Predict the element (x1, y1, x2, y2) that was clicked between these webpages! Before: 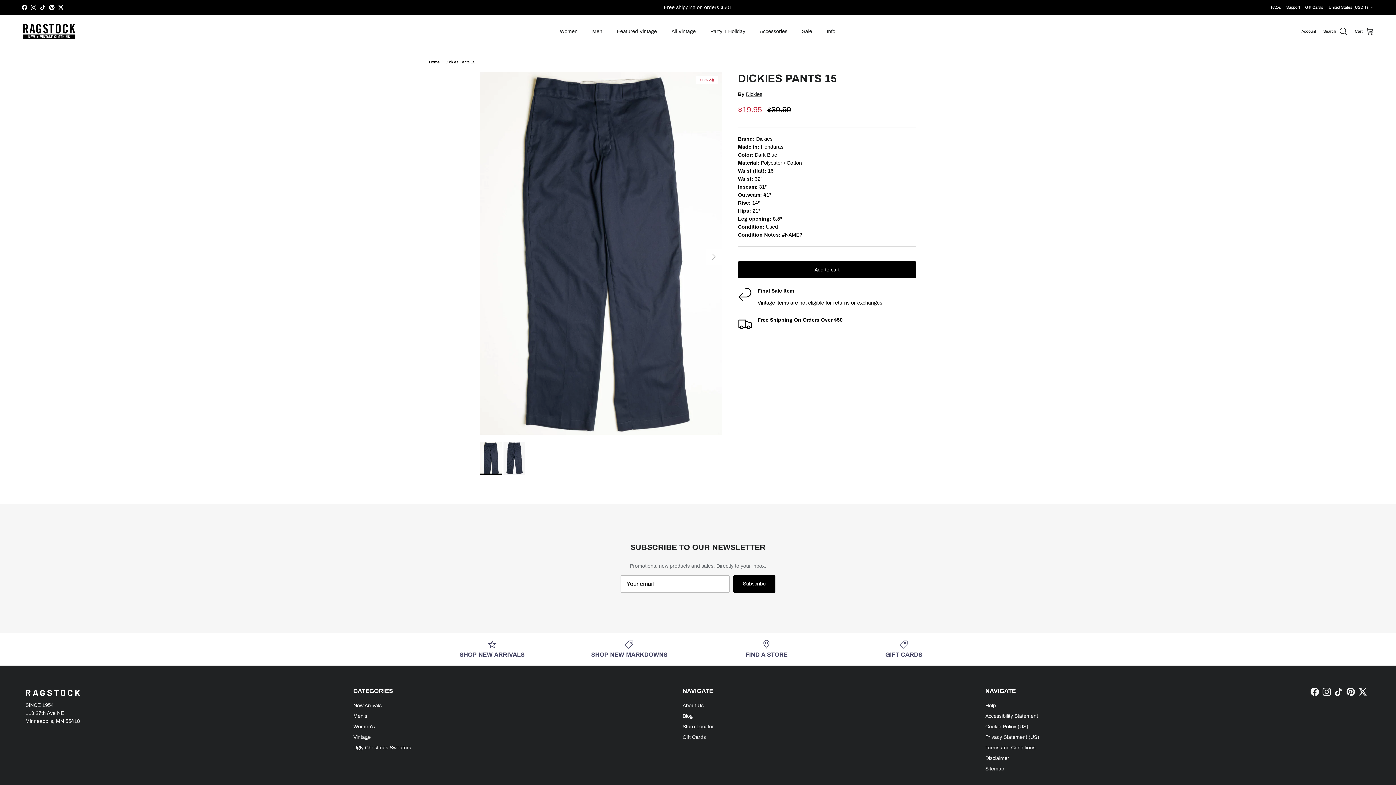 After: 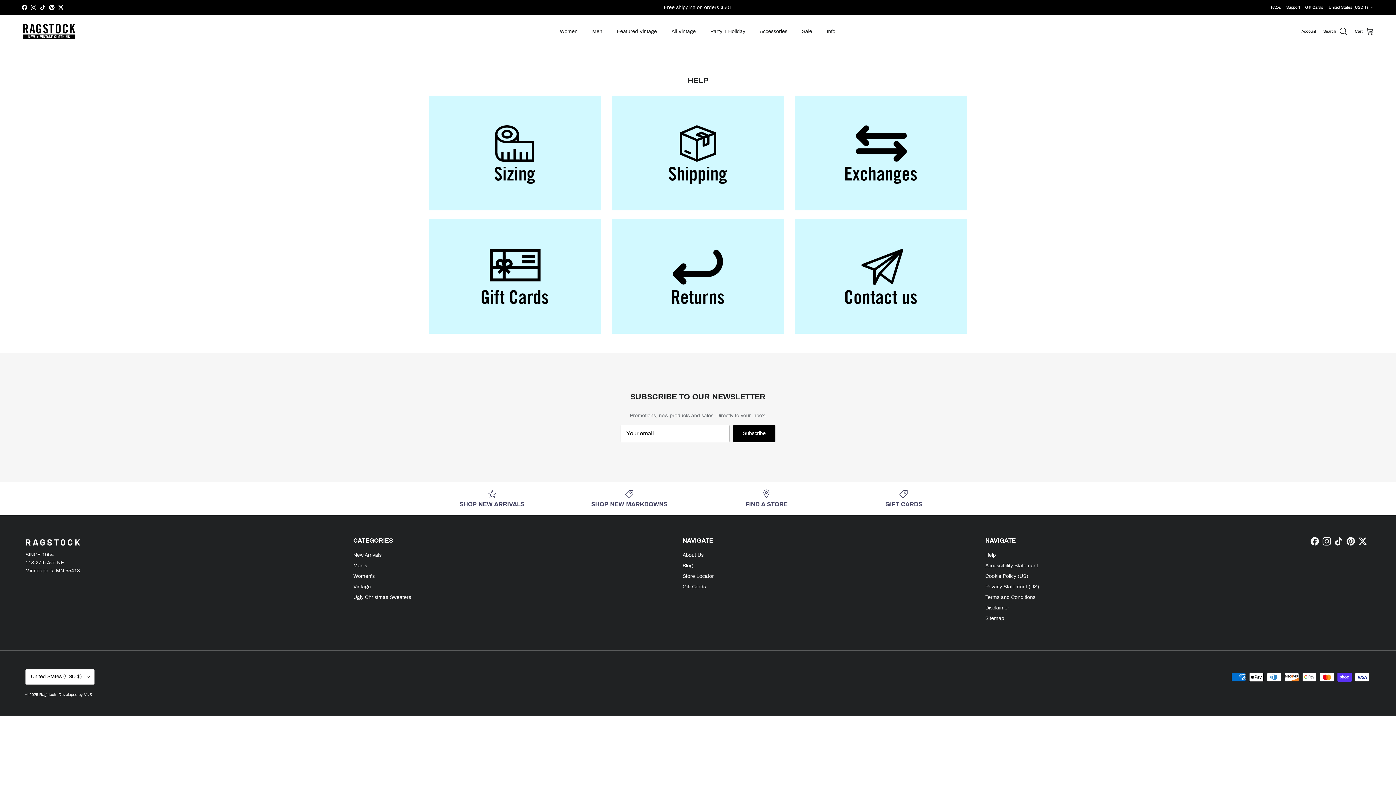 Action: label: Help bbox: (985, 703, 996, 708)